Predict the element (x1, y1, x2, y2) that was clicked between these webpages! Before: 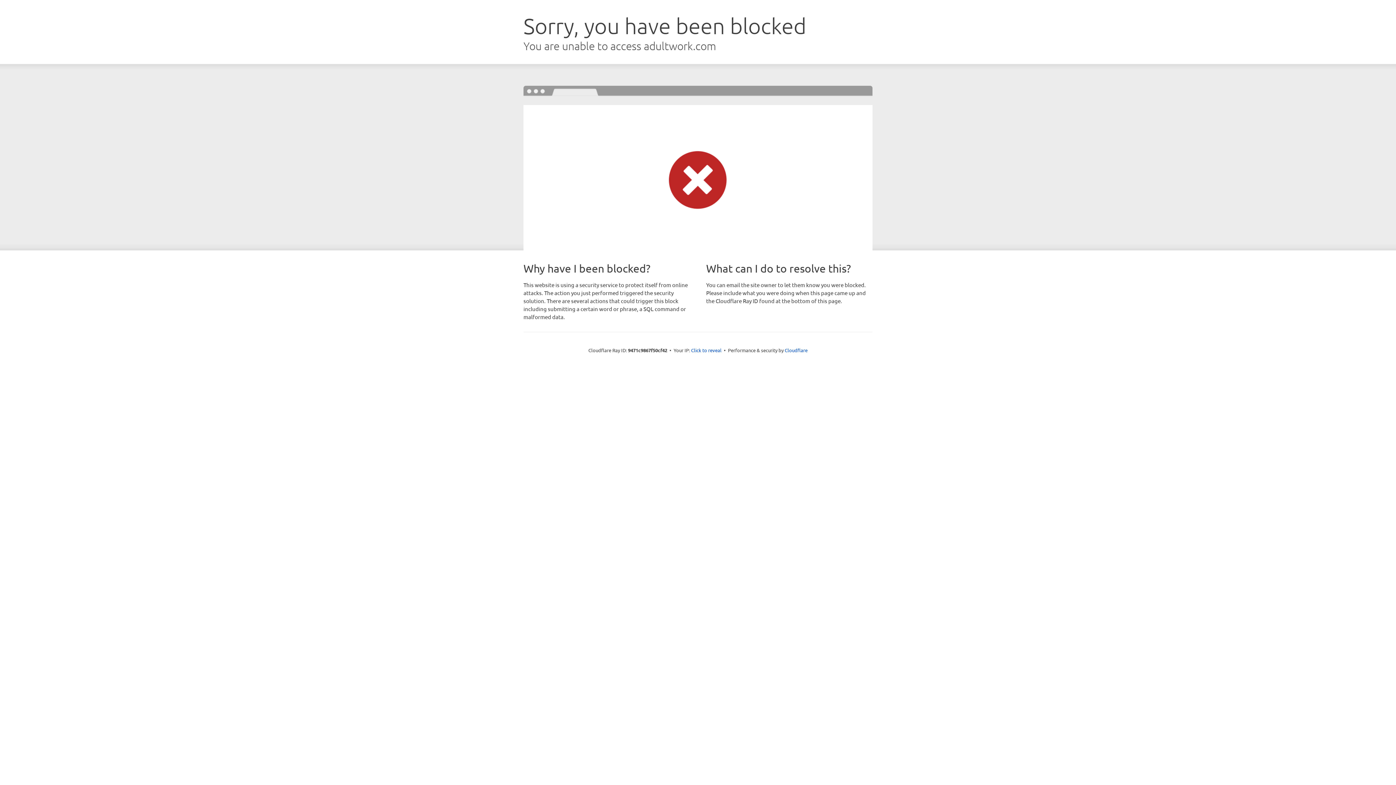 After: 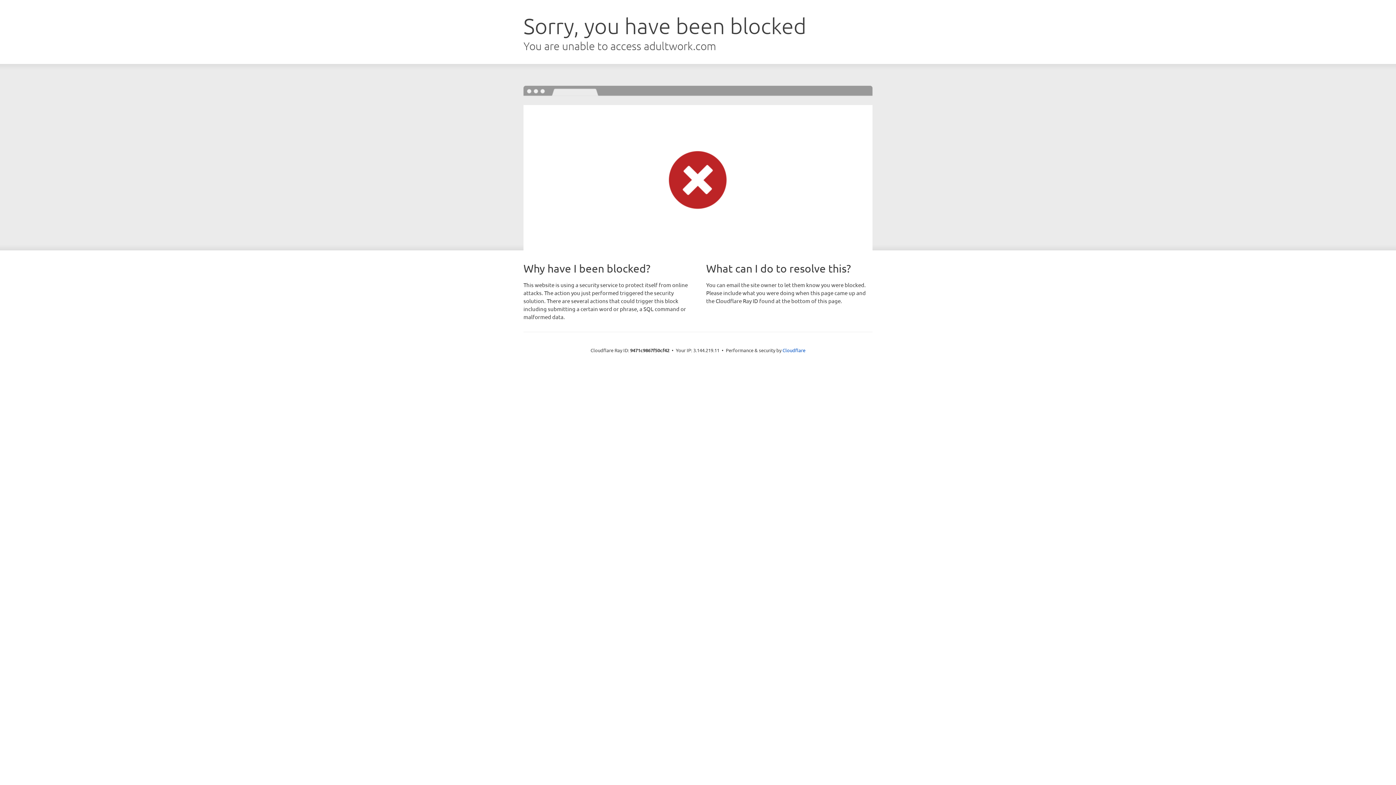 Action: label: Click to reveal bbox: (691, 346, 721, 353)